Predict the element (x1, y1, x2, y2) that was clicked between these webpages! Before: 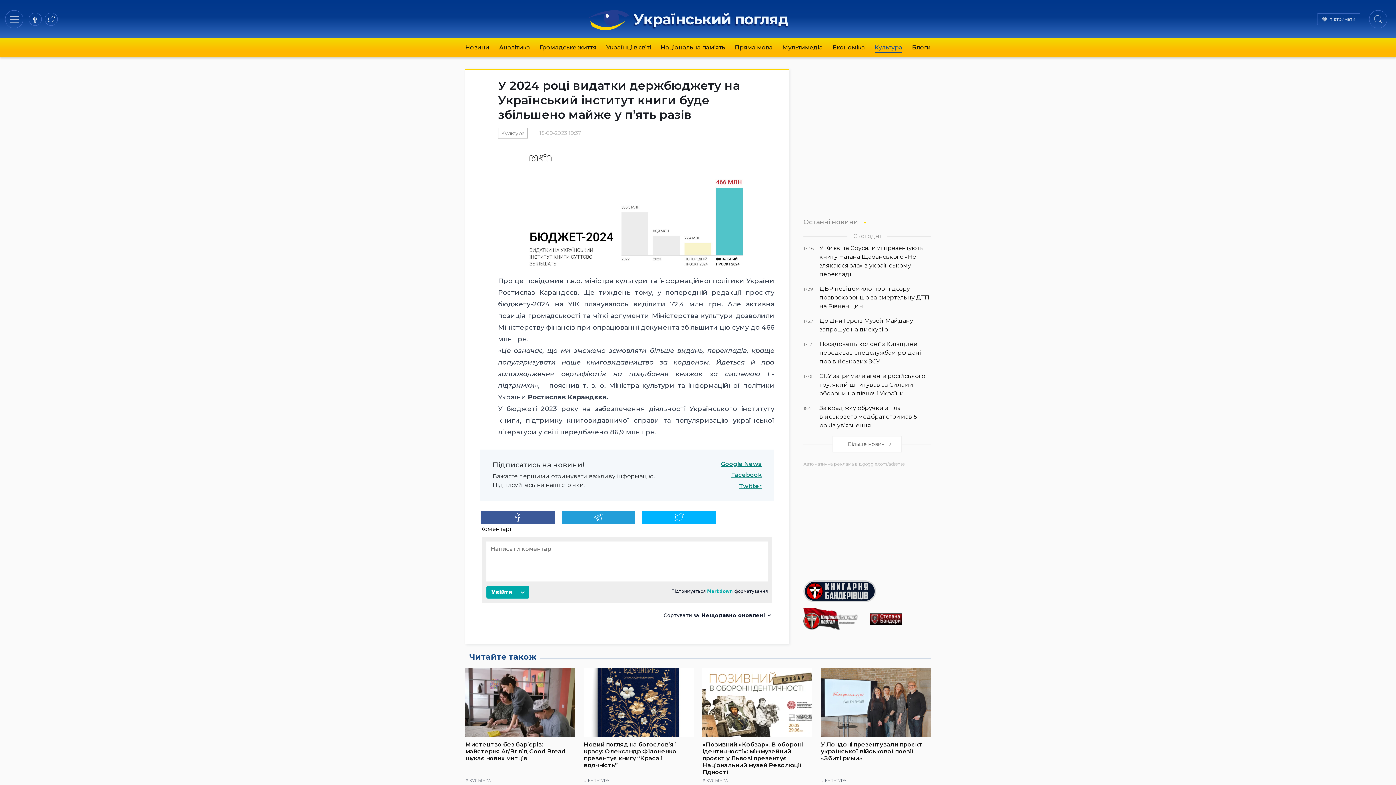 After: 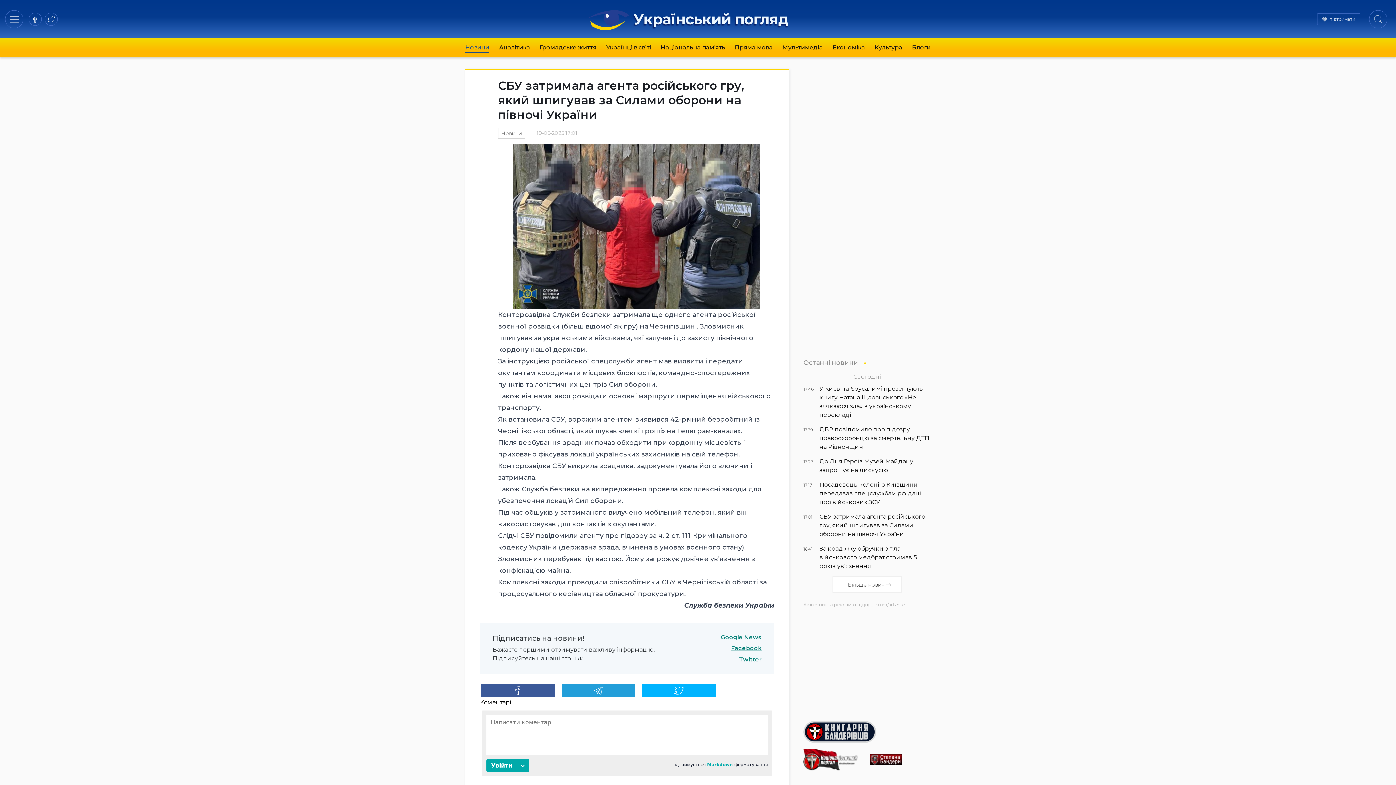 Action: bbox: (803, 372, 930, 398) label: 17:01
СБУ затримала агента російського гру, який шпигував за Силами оборони на півночі України